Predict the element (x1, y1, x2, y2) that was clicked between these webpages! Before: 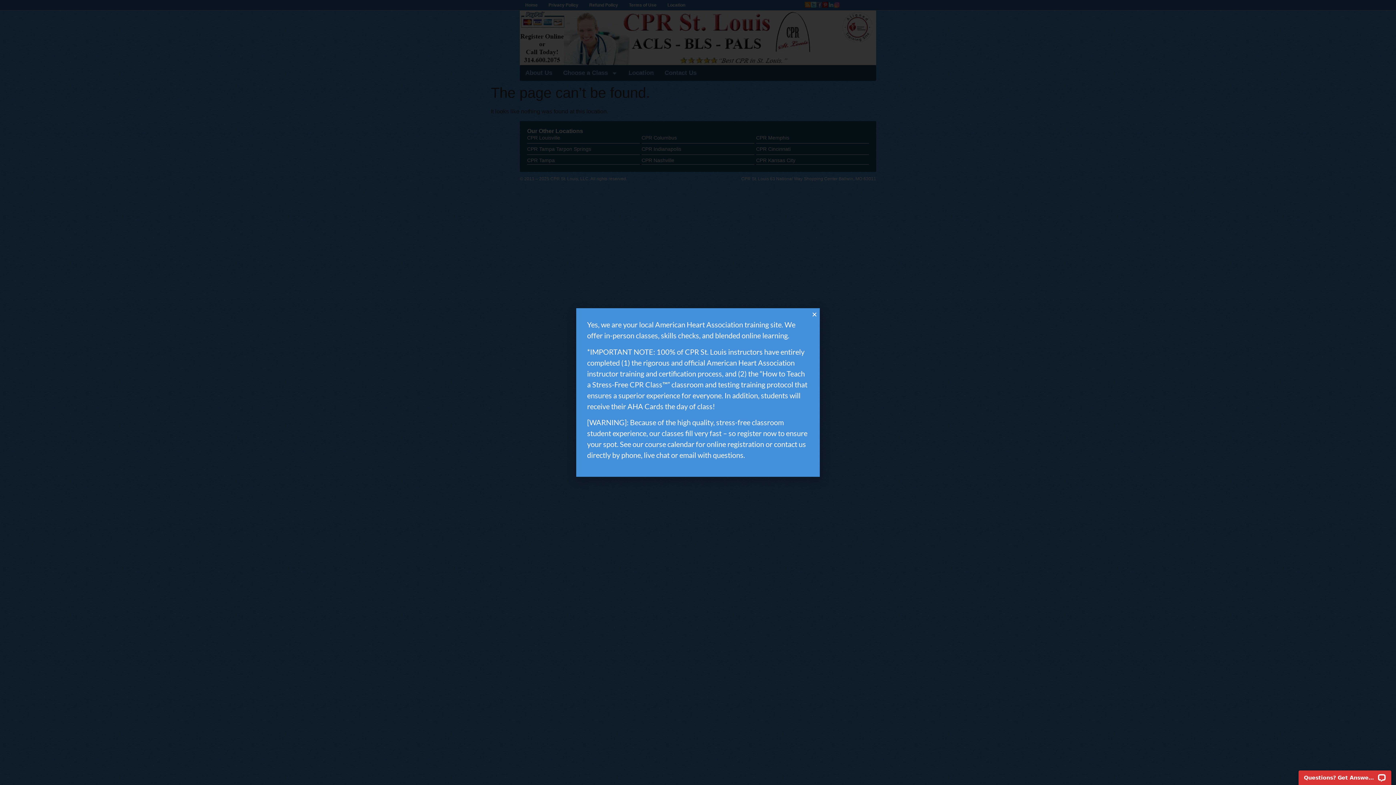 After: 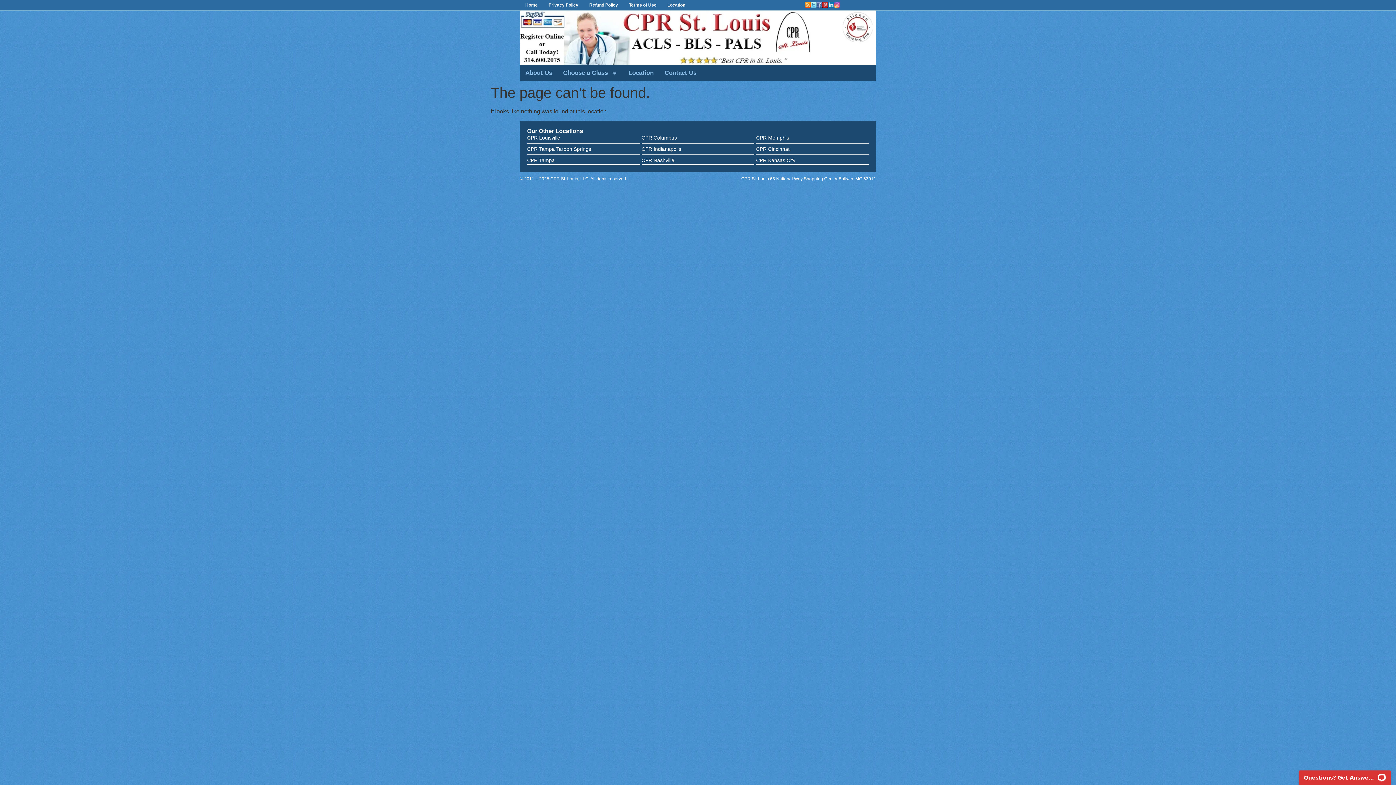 Action: label: Close bbox: (812, 311, 817, 317)